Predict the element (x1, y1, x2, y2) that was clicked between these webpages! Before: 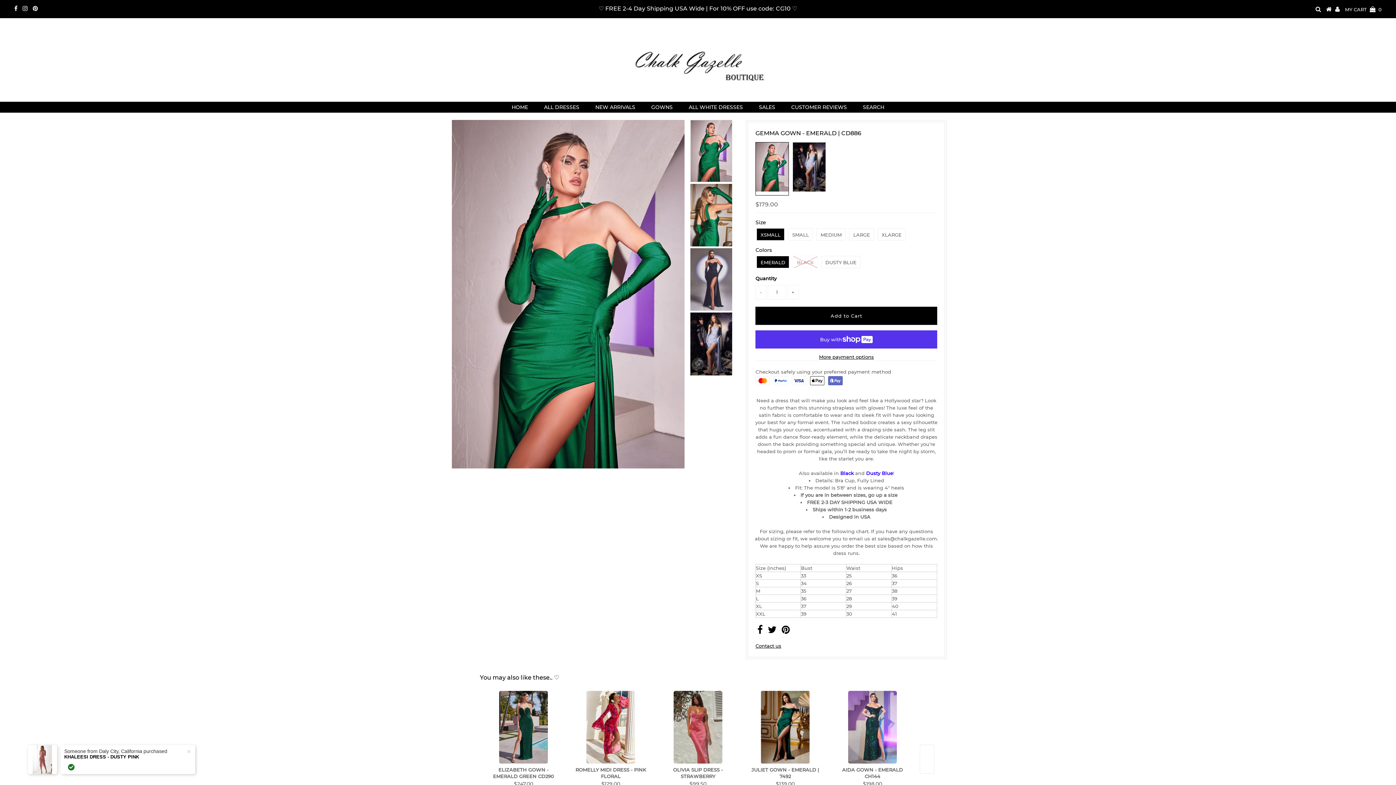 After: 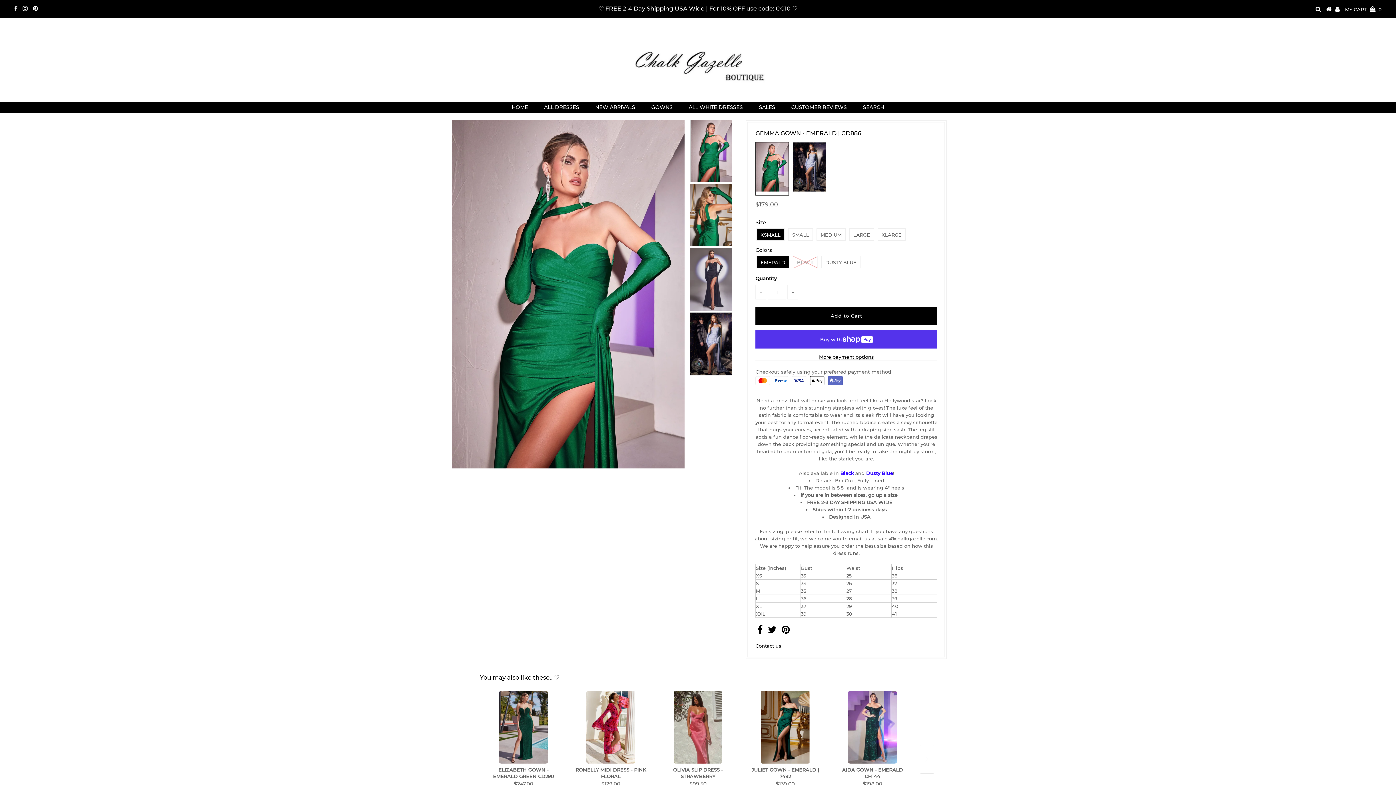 Action: bbox: (757, 628, 762, 634)